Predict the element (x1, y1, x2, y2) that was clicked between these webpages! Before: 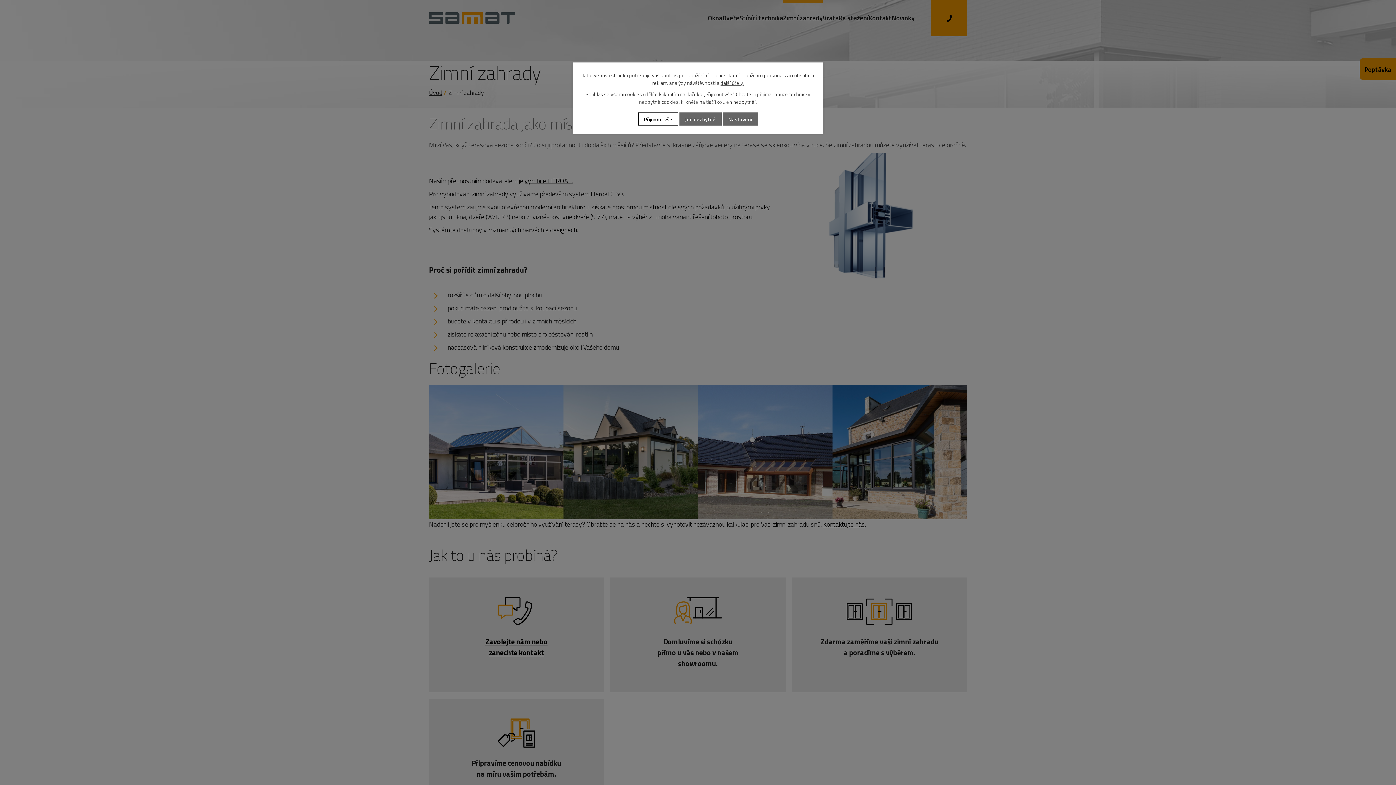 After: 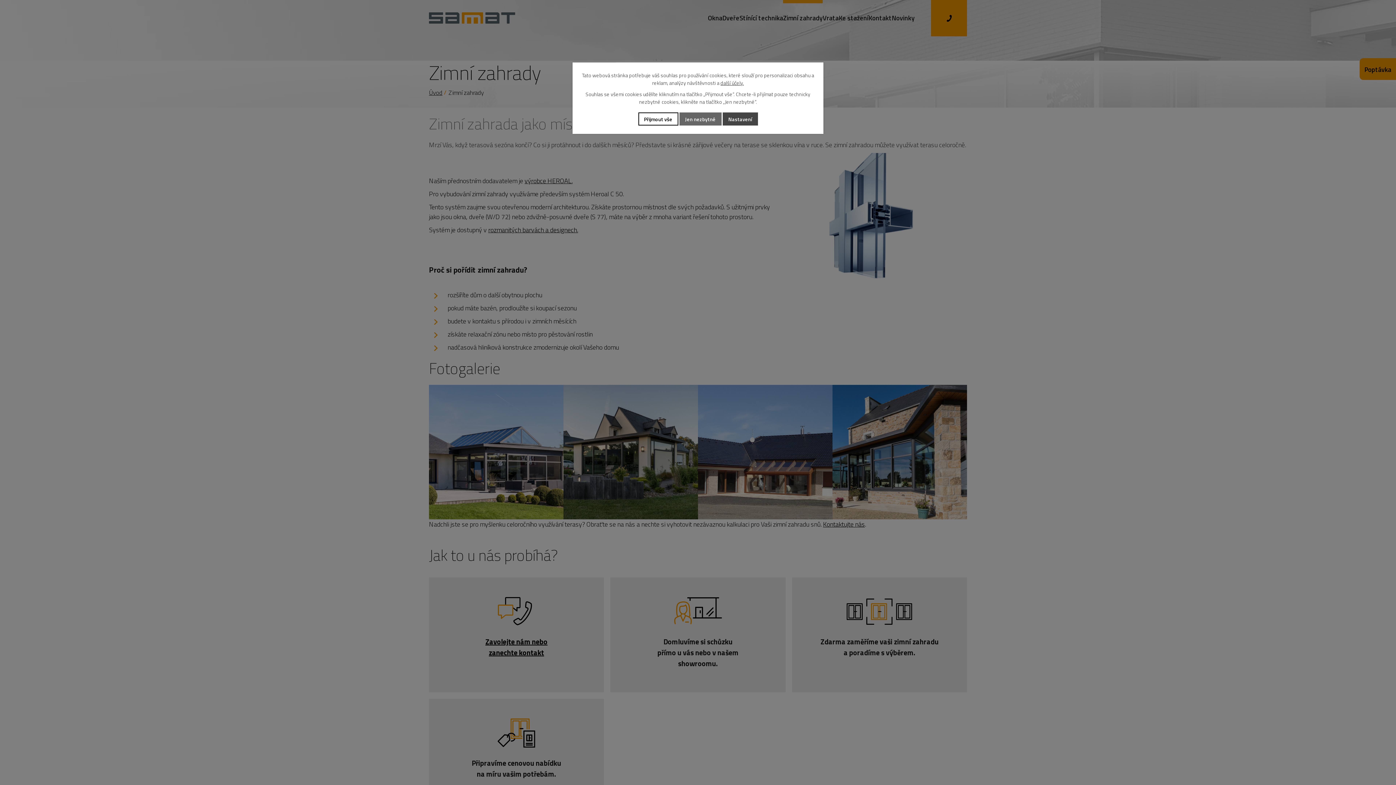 Action: label: Nastavení bbox: (722, 112, 758, 125)